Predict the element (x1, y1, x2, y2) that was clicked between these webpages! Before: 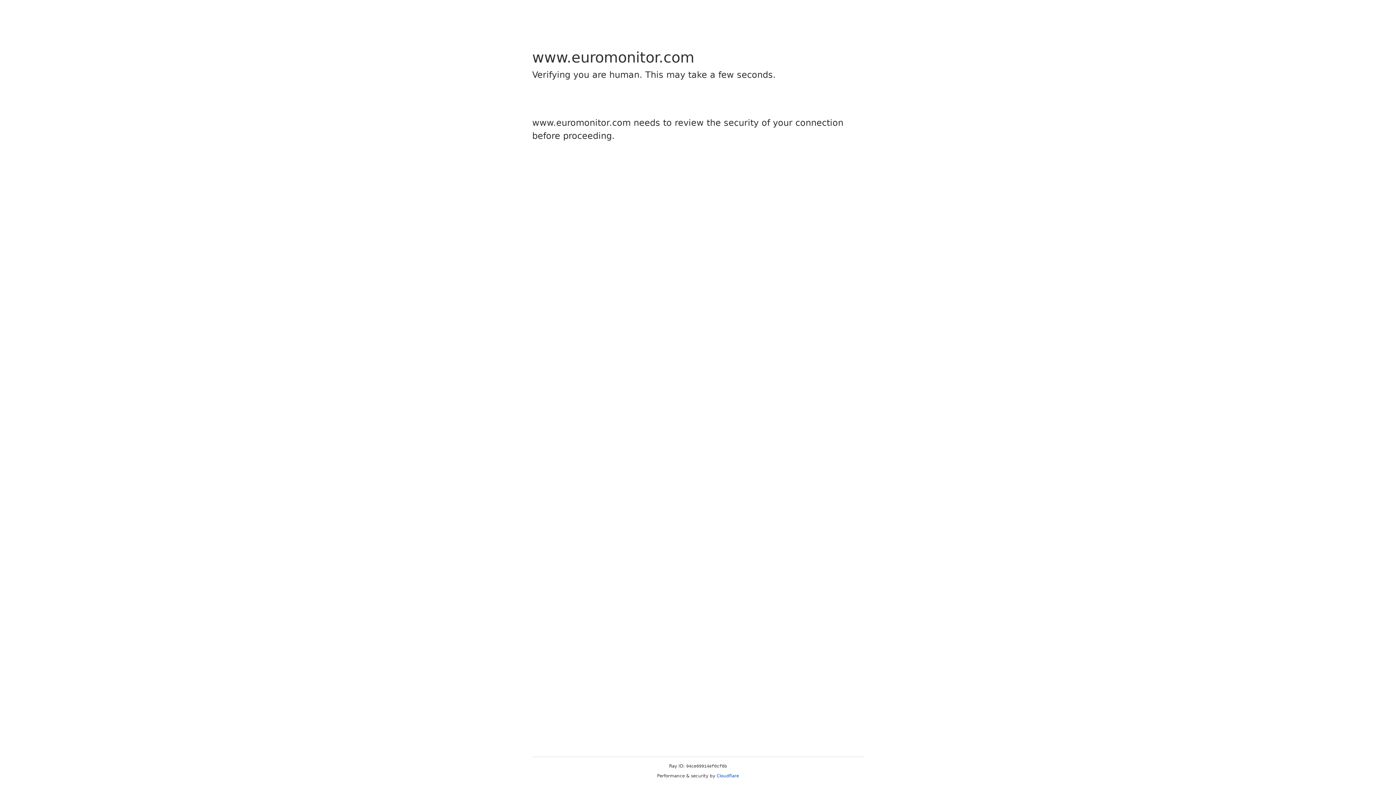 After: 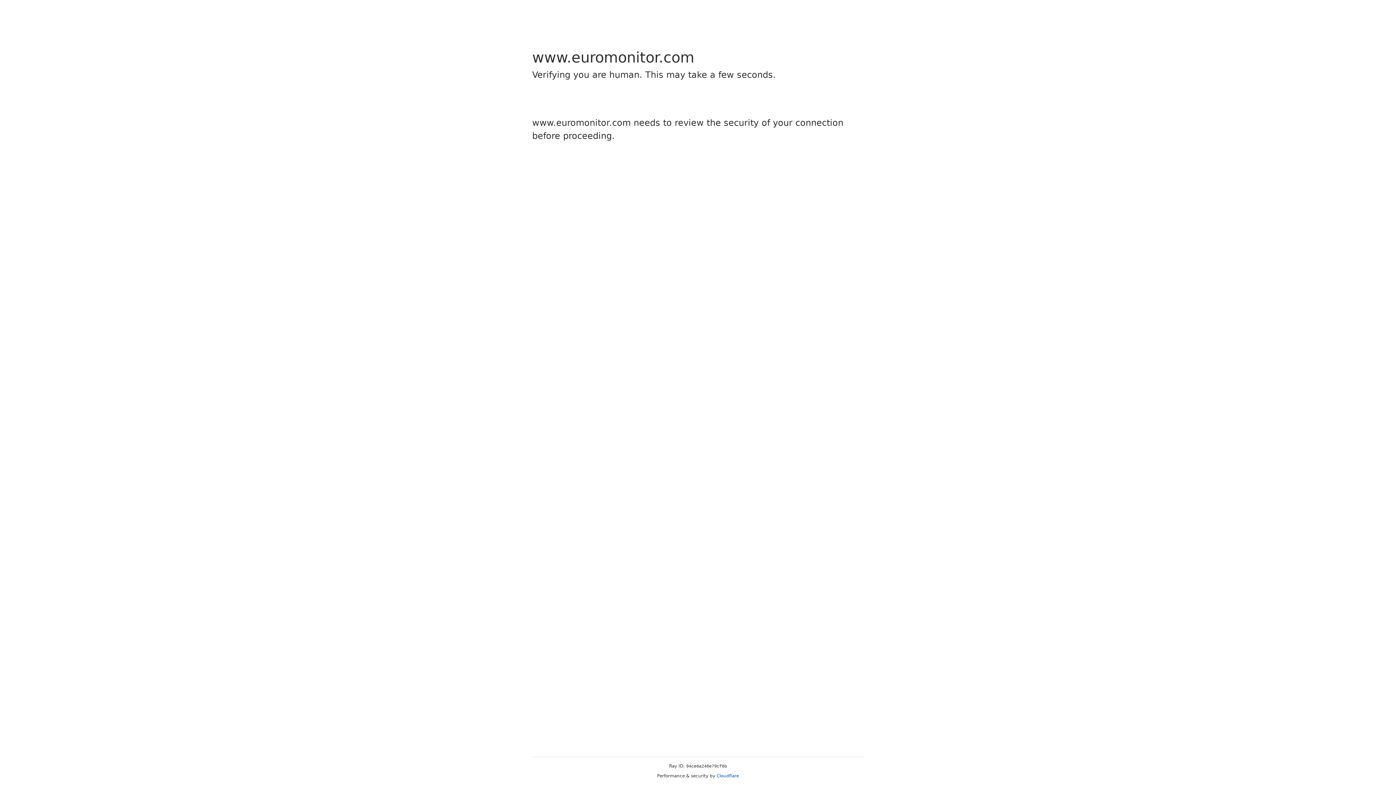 Action: bbox: (716, 773, 739, 778) label: Cloudflare